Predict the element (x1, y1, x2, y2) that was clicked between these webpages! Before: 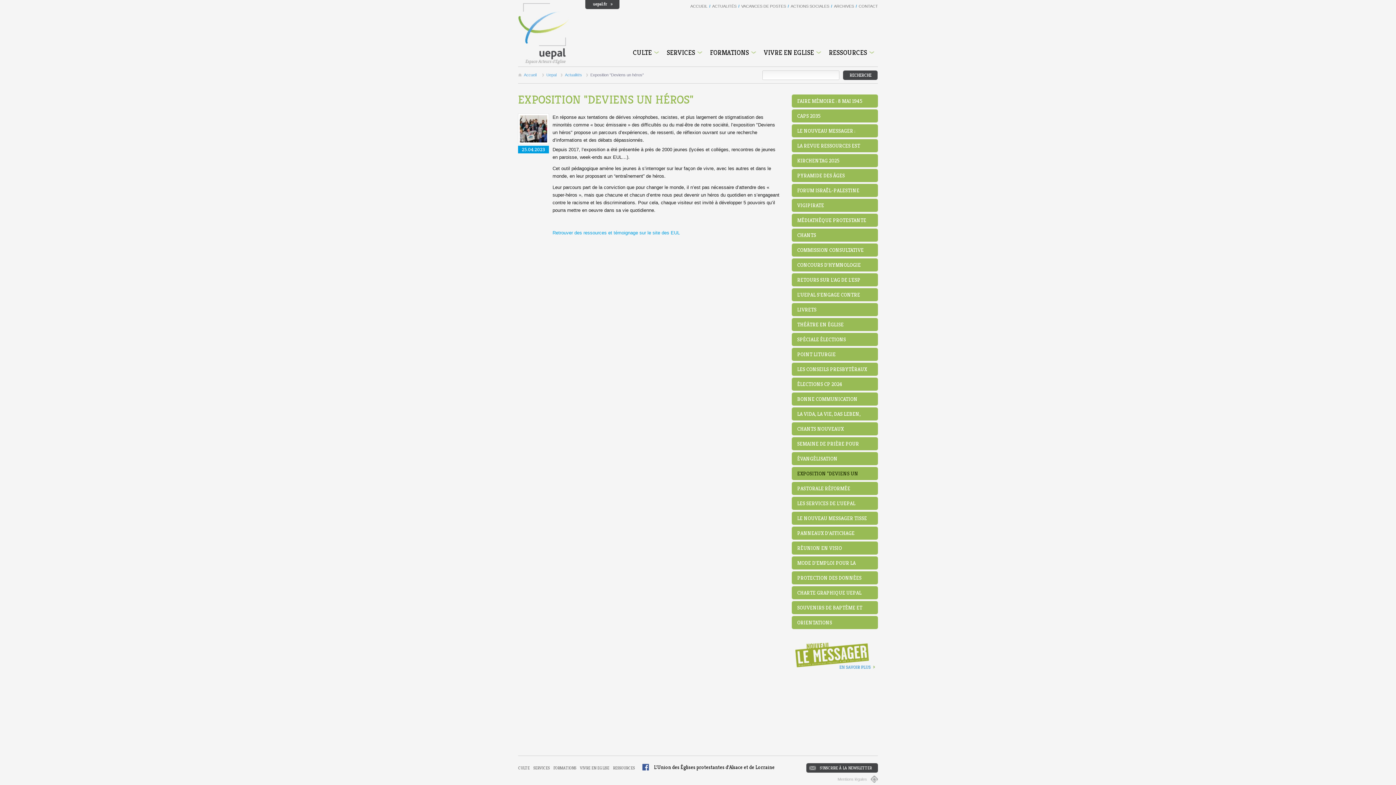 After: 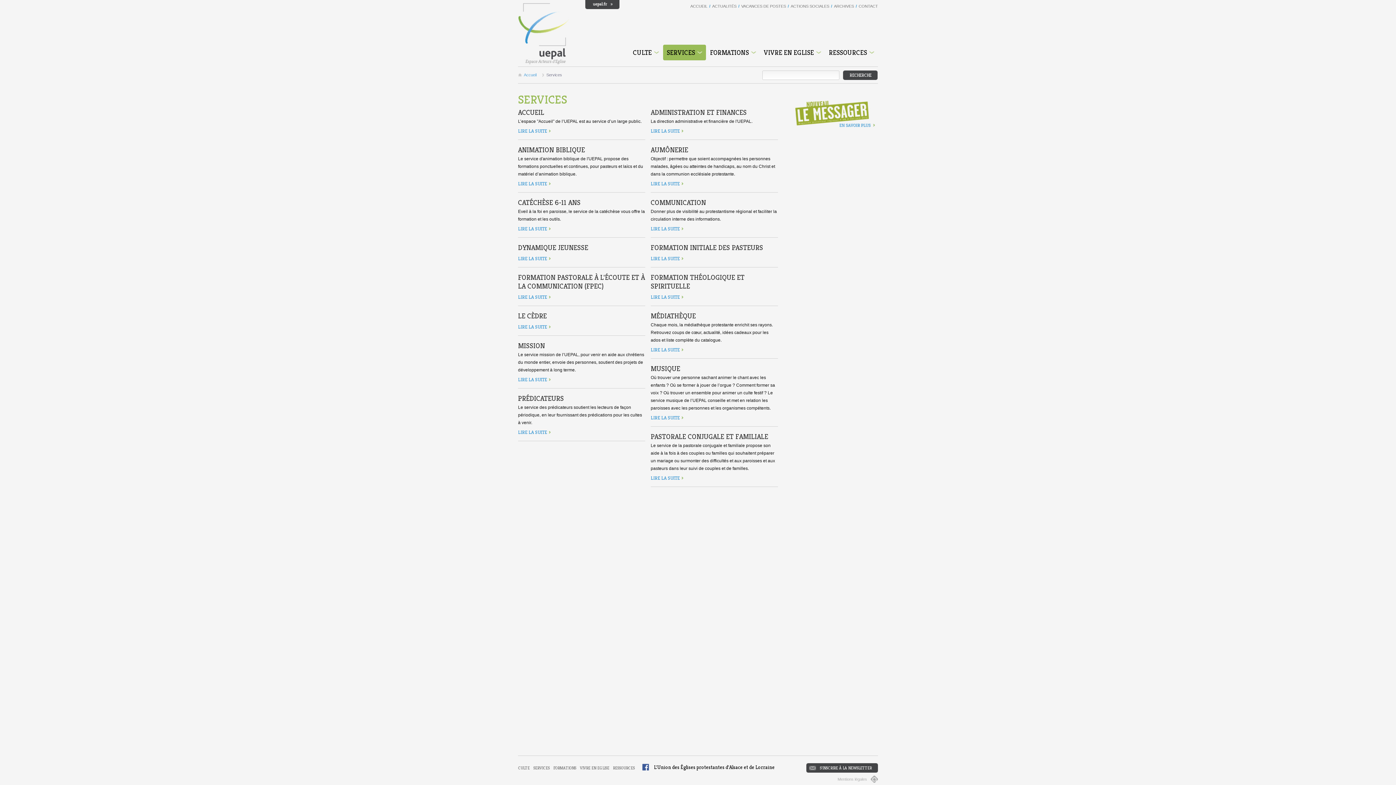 Action: label: SERVICES bbox: (663, 44, 706, 60)